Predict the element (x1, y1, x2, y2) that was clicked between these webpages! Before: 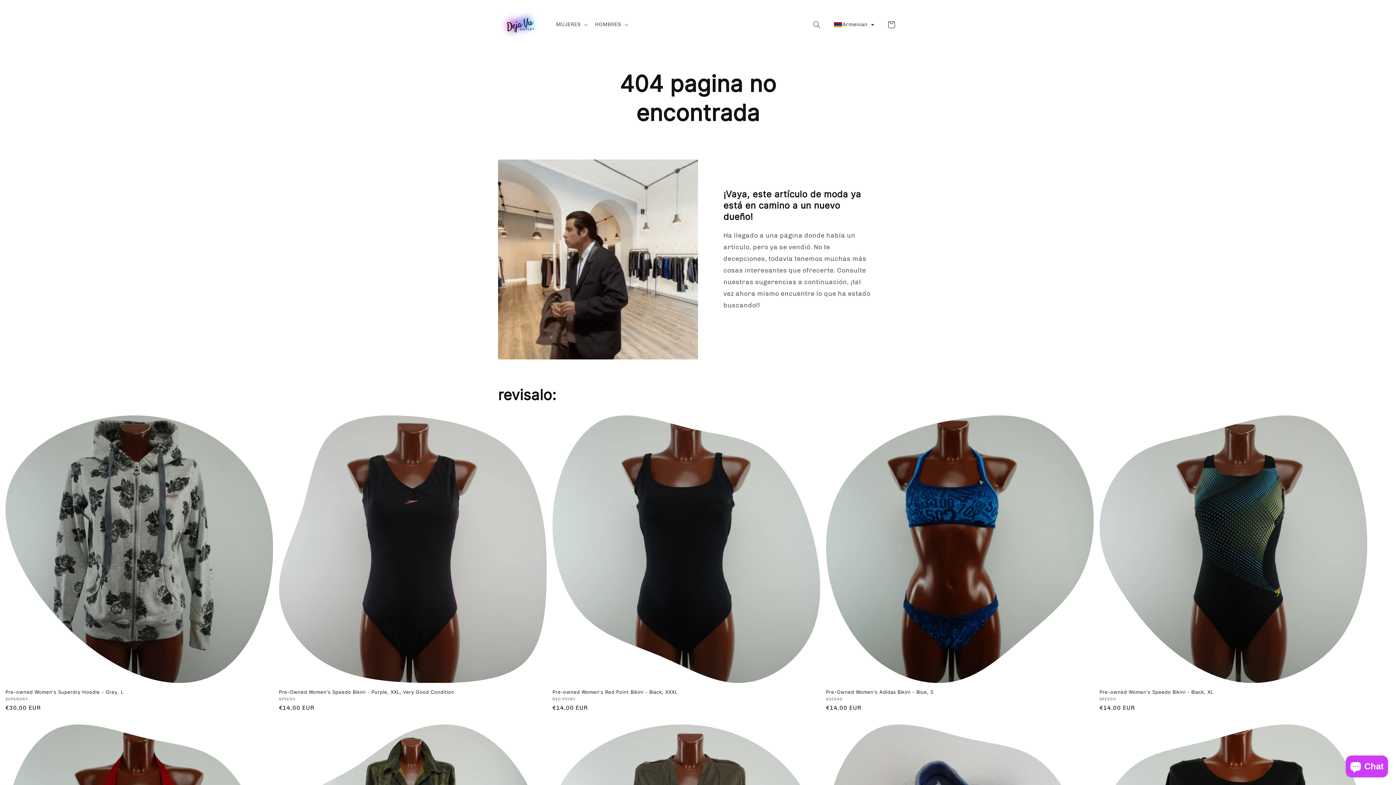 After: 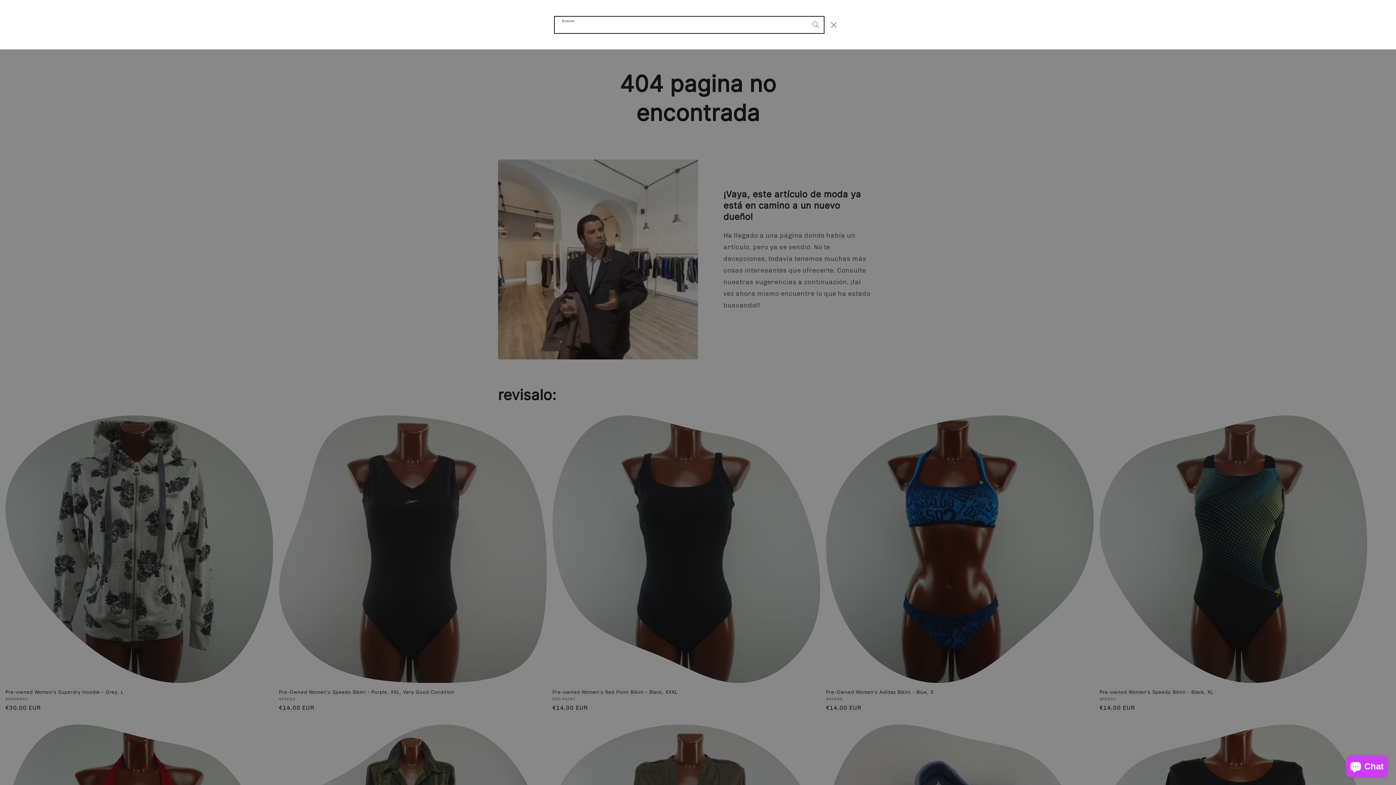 Action: bbox: (809, 16, 825, 32) label: Buscar